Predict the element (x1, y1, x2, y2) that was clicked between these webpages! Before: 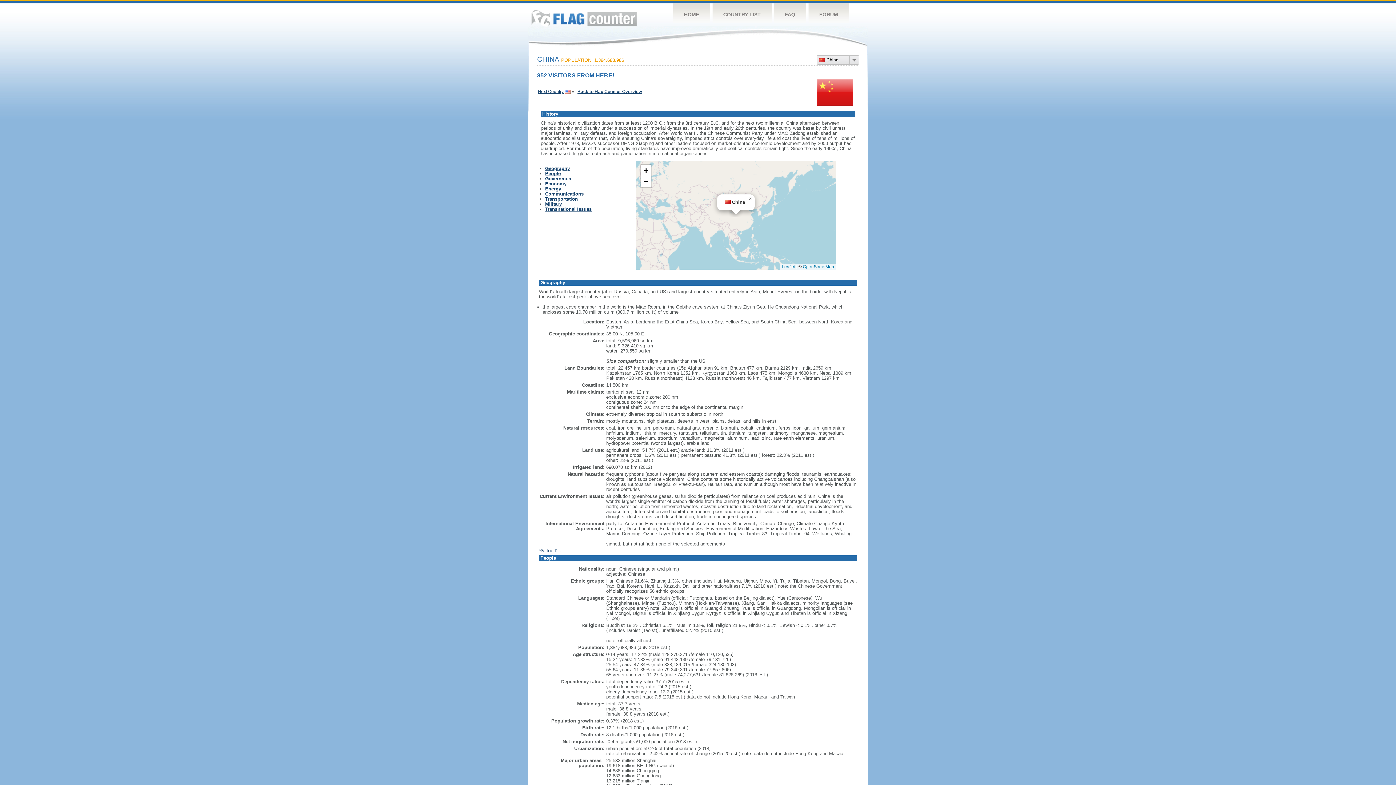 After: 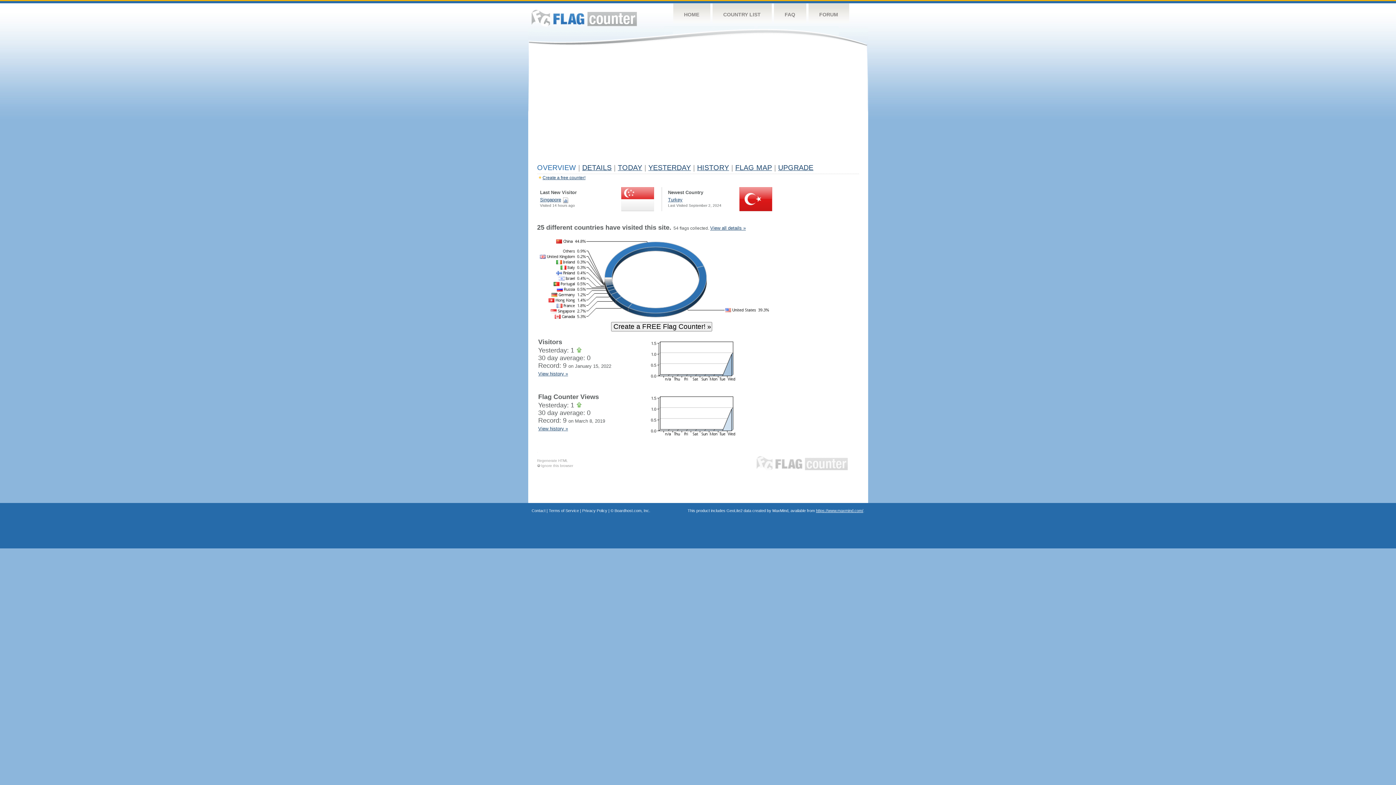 Action: label: Back to Flag Counter Overview bbox: (577, 89, 642, 94)